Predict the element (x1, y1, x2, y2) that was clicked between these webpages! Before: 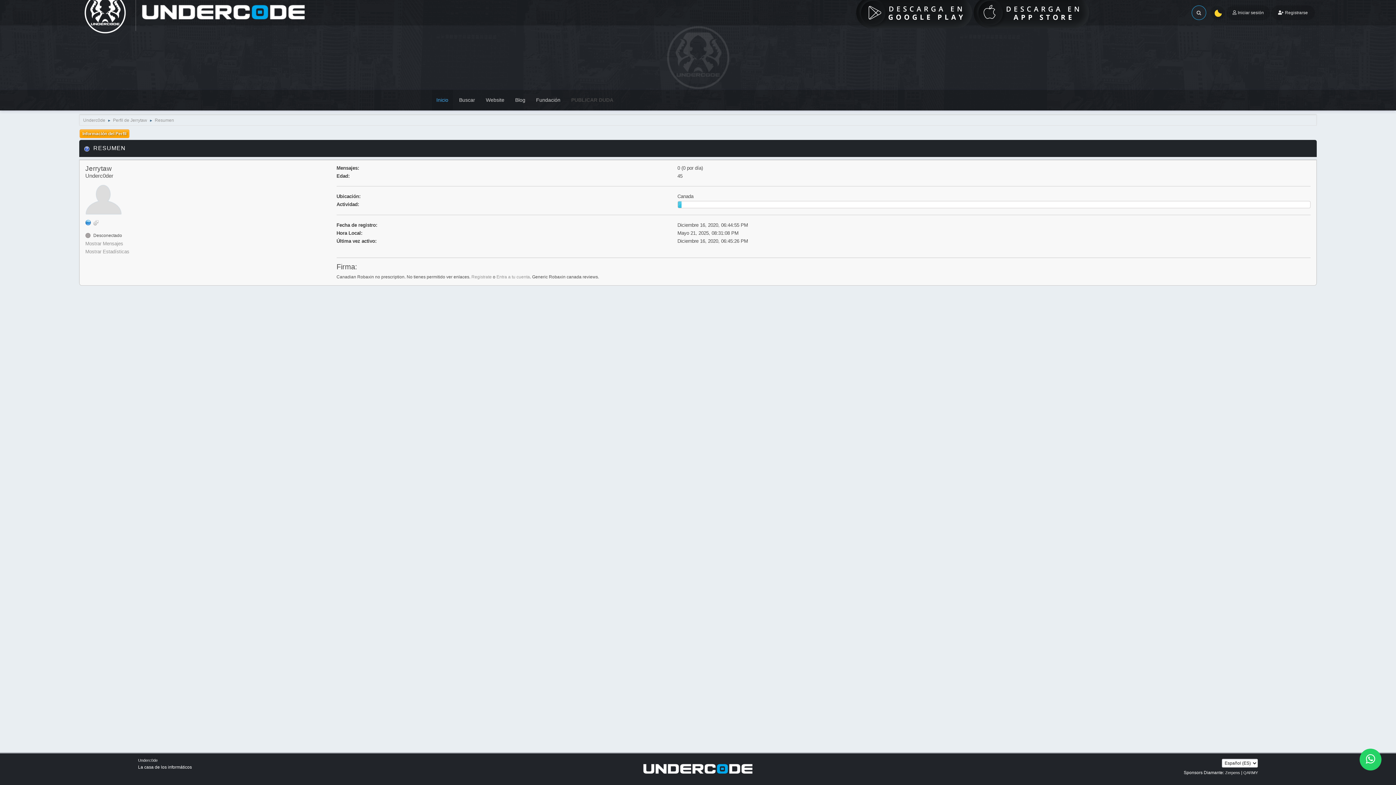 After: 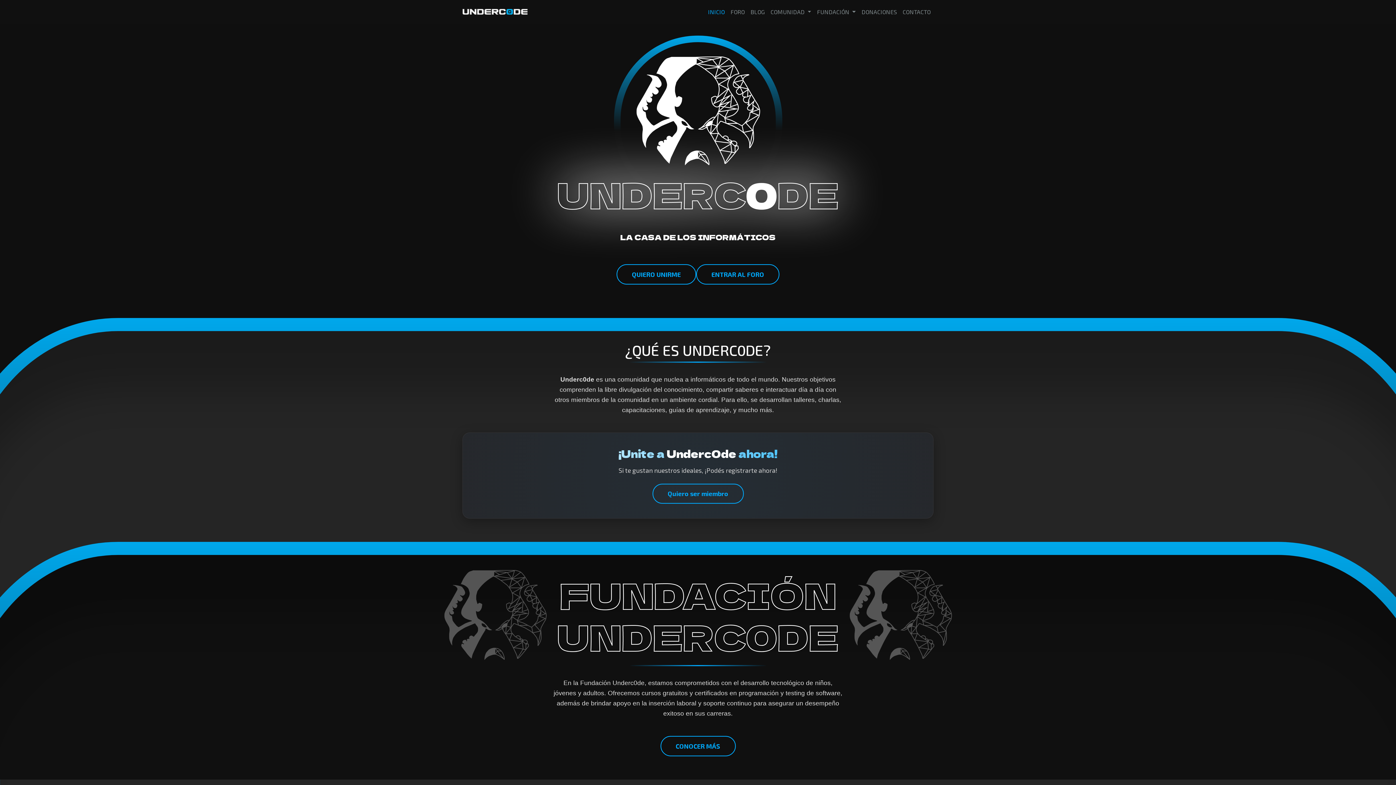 Action: bbox: (643, 766, 753, 771)